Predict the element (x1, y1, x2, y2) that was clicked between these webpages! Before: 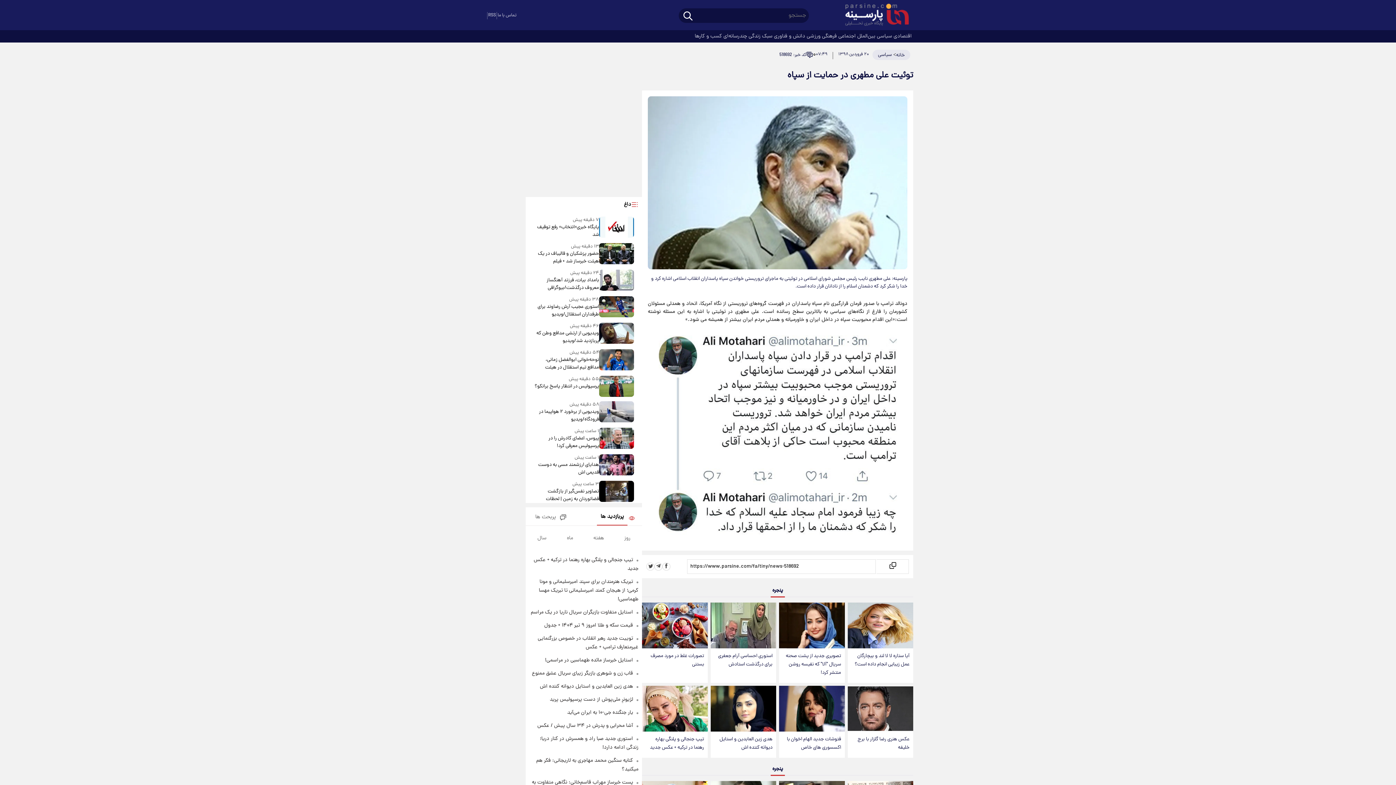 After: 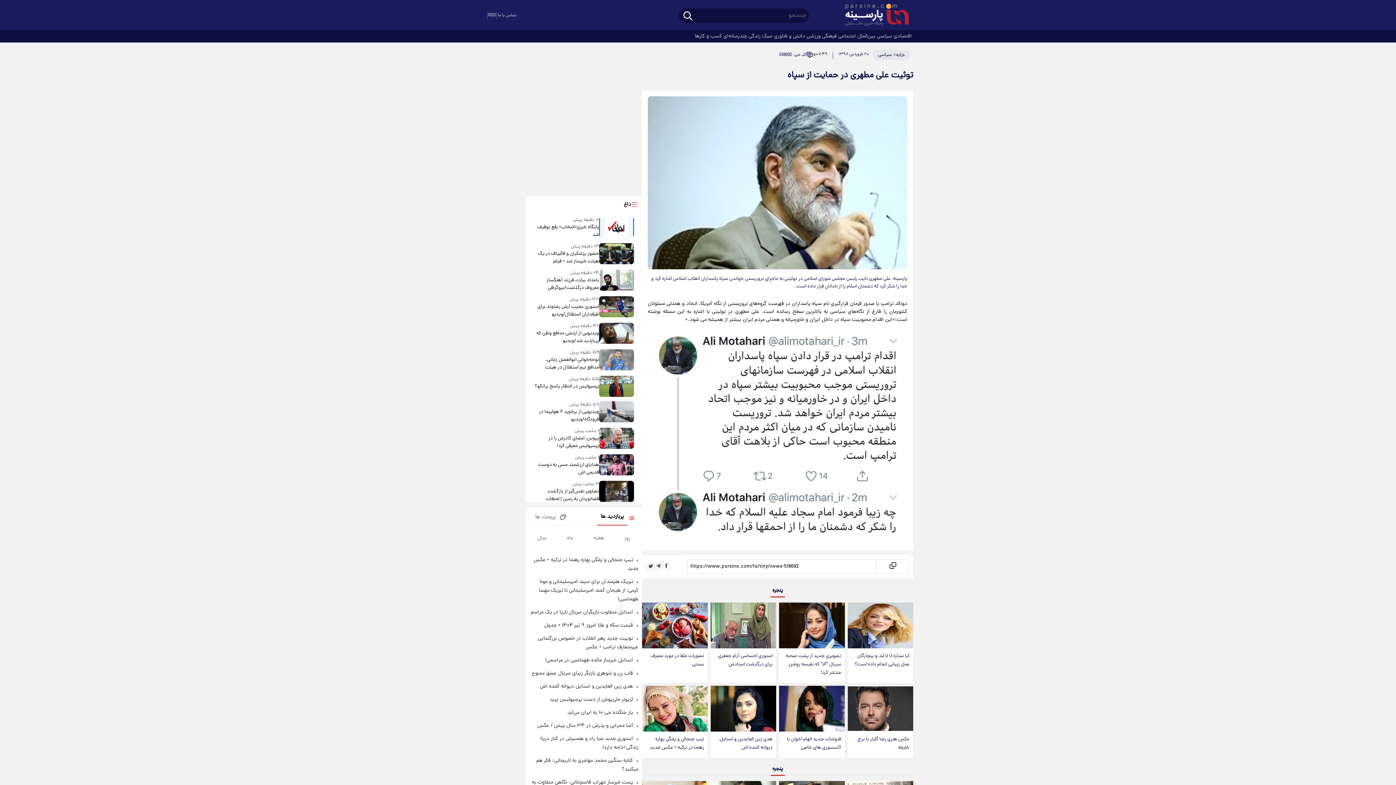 Action: bbox: (599, 349, 634, 371)